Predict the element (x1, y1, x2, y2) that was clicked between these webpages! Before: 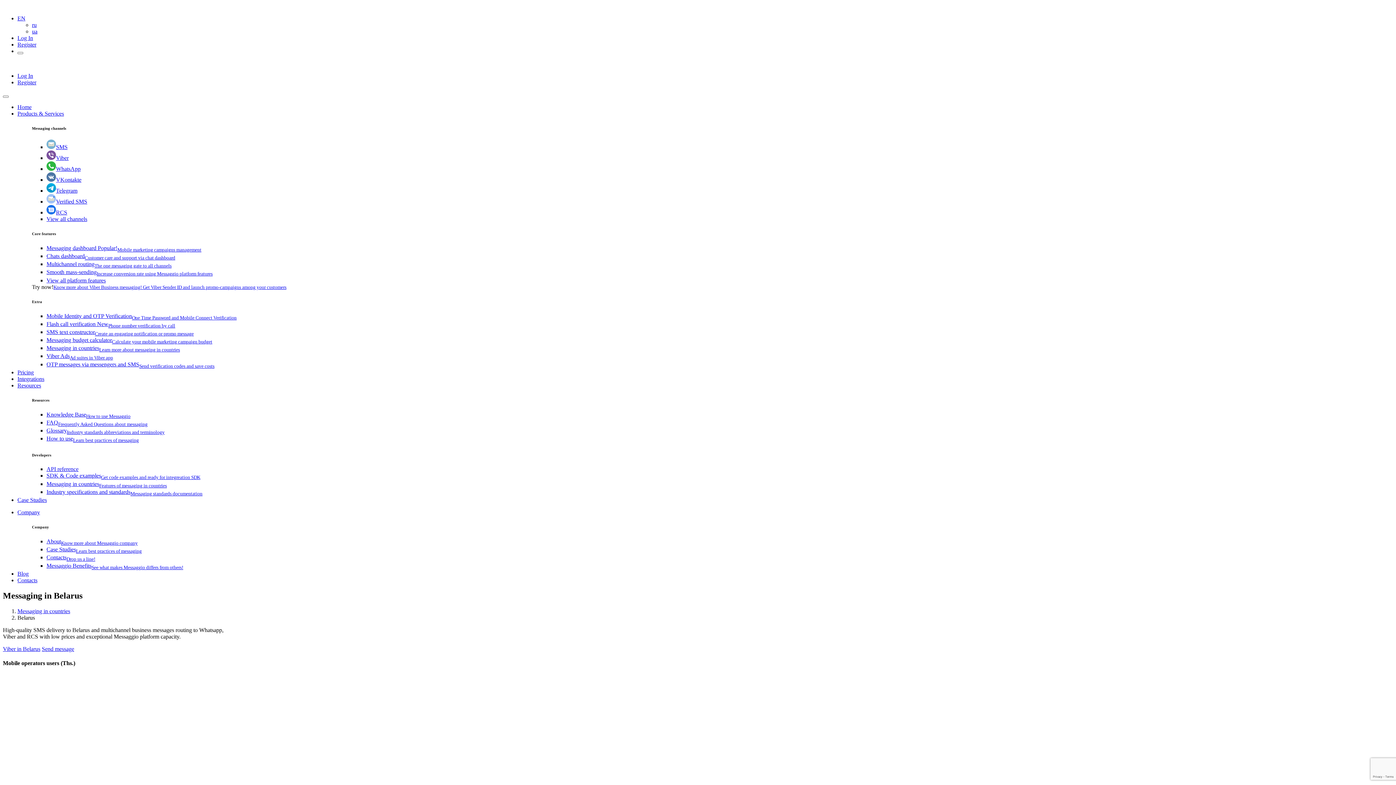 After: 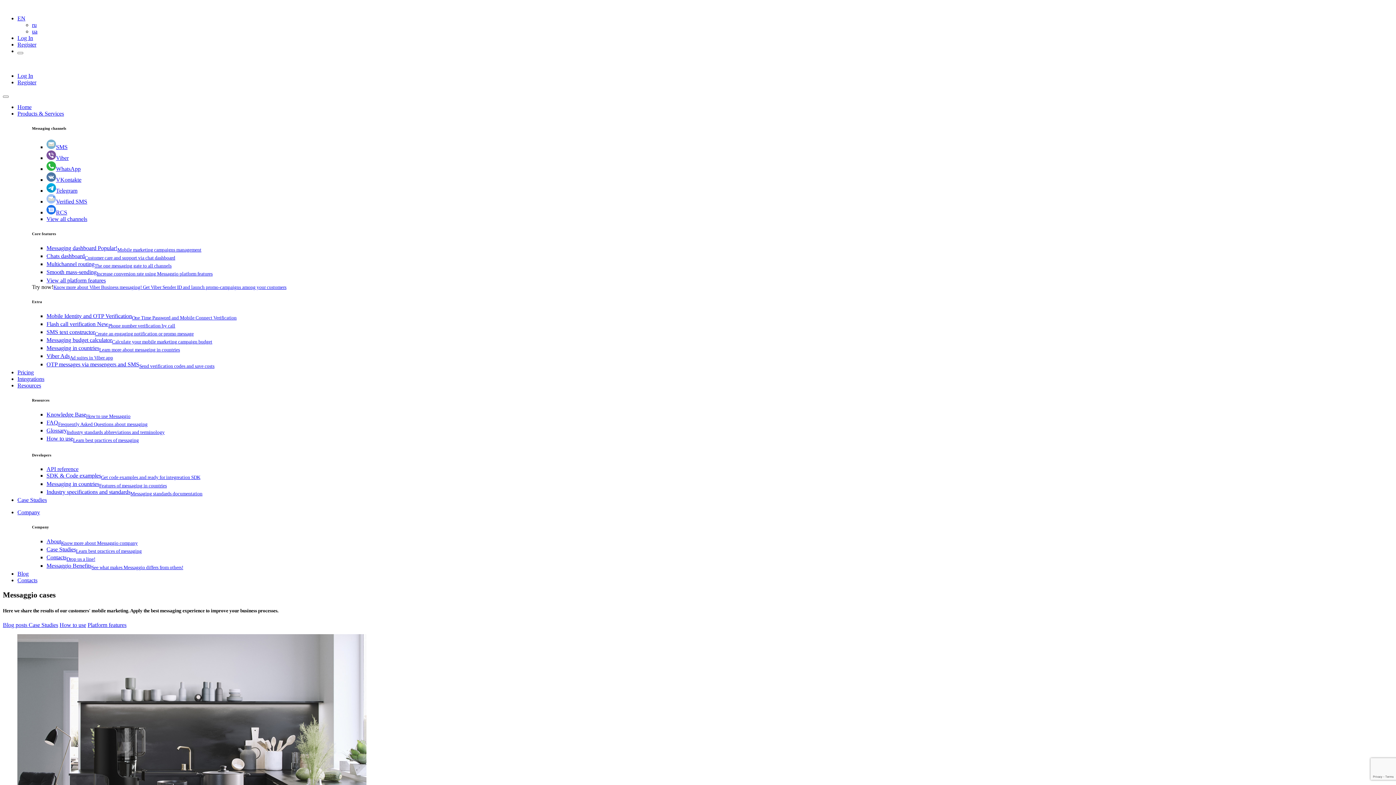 Action: bbox: (17, 497, 46, 503) label: Case Studies